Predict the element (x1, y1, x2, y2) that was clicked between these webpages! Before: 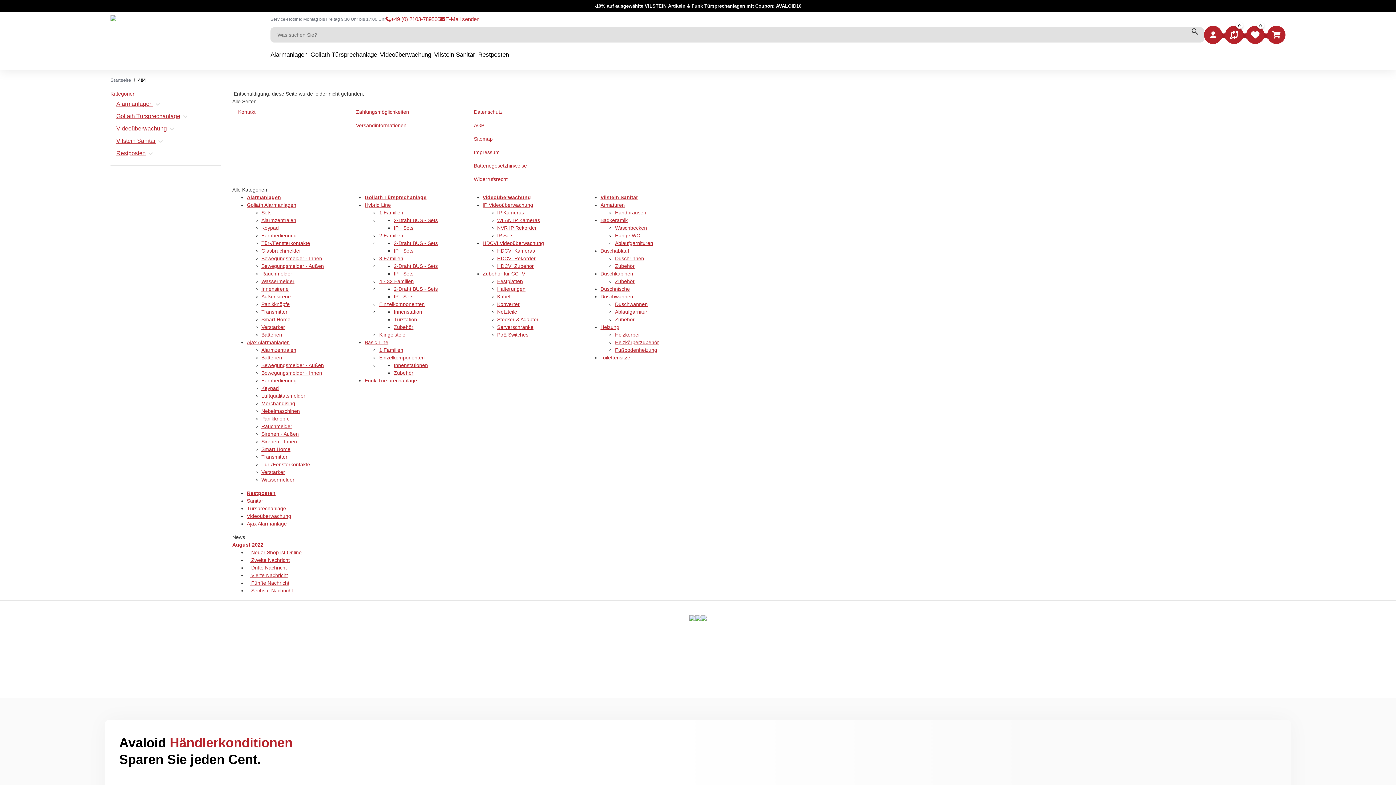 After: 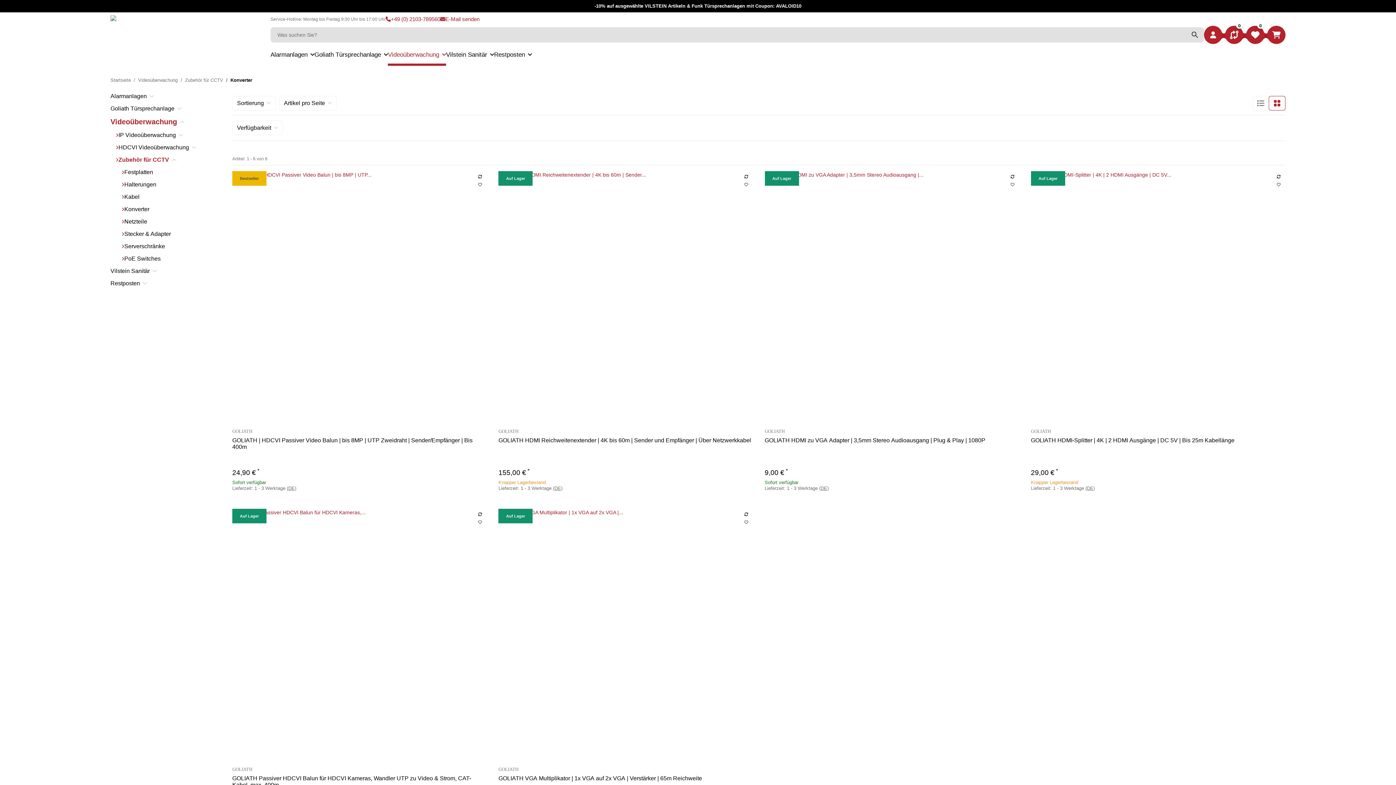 Action: label: Konverter bbox: (497, 301, 519, 307)